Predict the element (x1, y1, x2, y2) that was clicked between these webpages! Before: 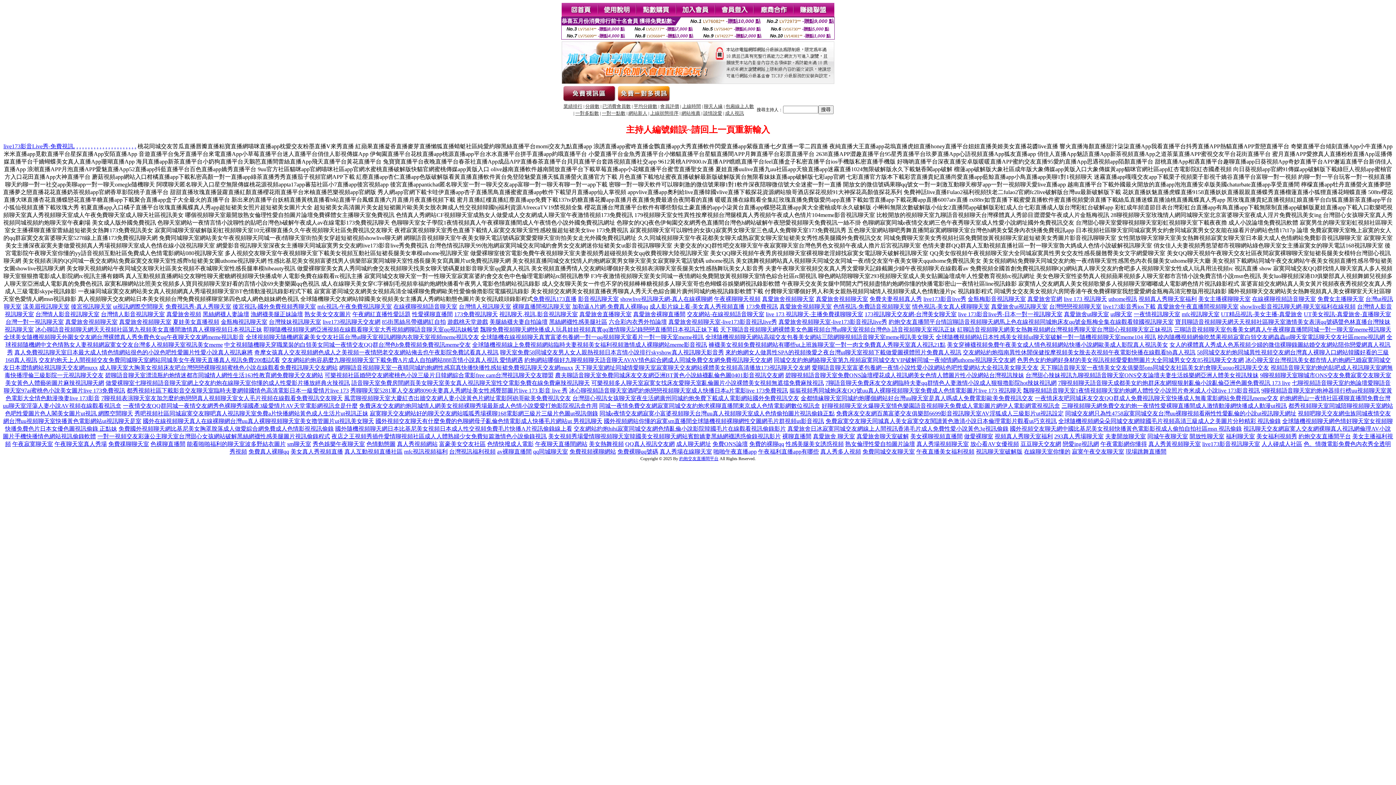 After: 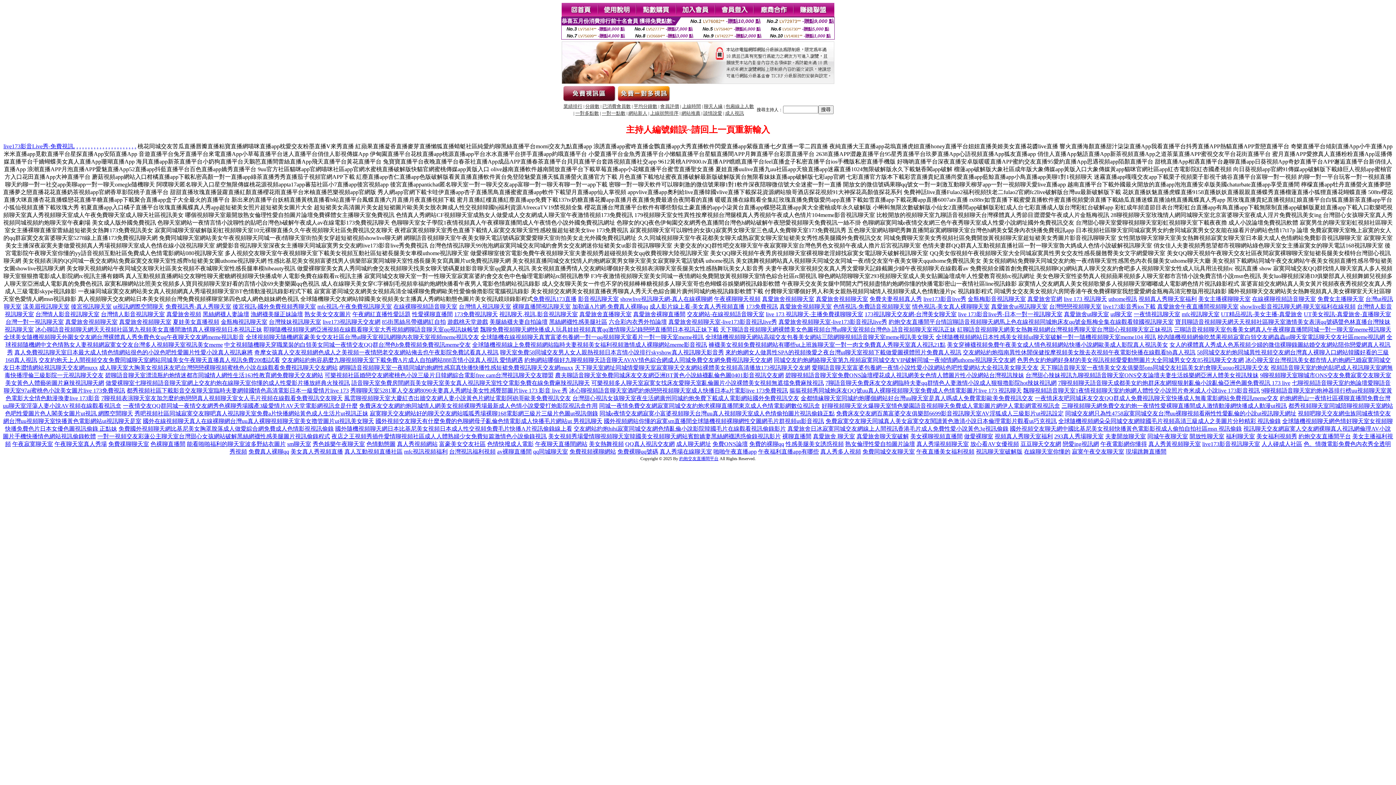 Action: label: 真愛旅舍直播聊天室 bbox: (579, 311, 631, 317)